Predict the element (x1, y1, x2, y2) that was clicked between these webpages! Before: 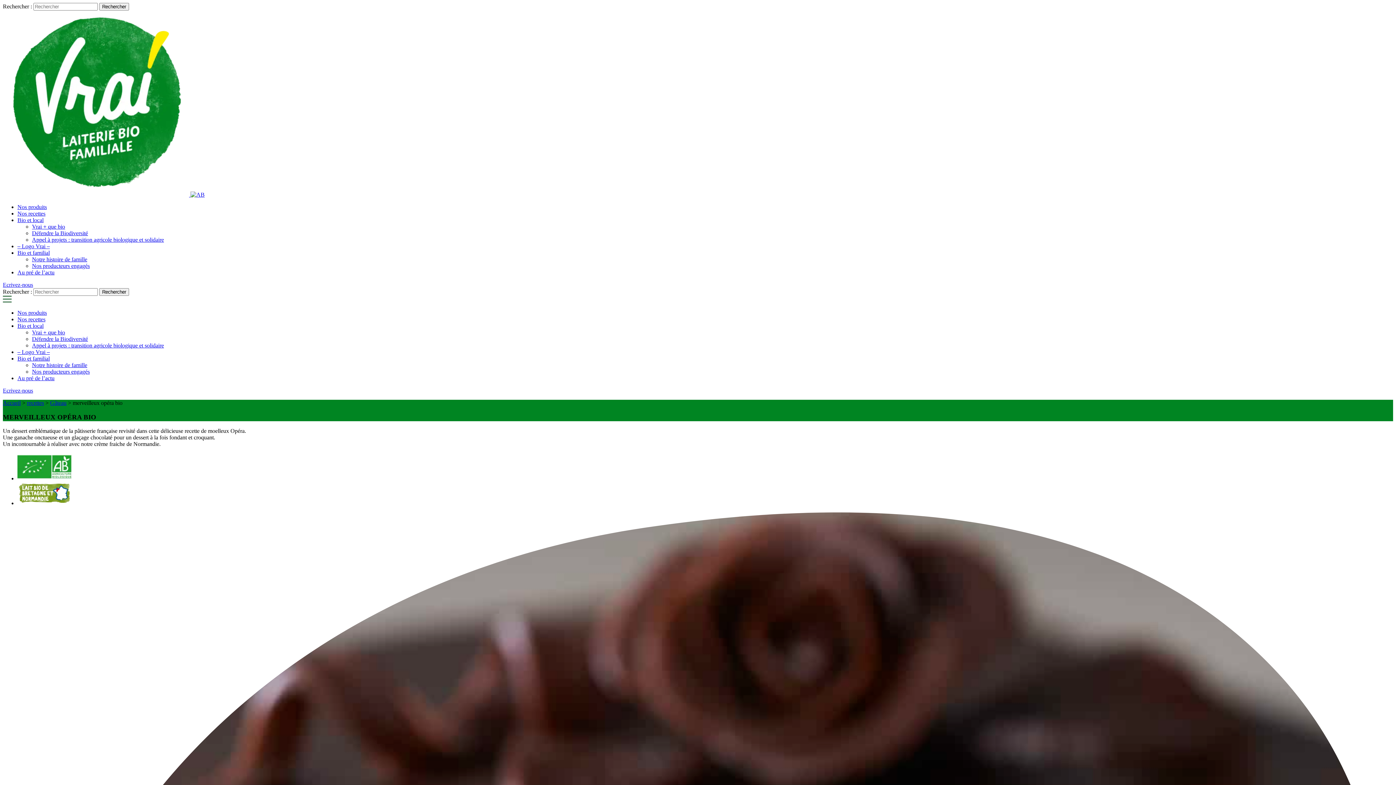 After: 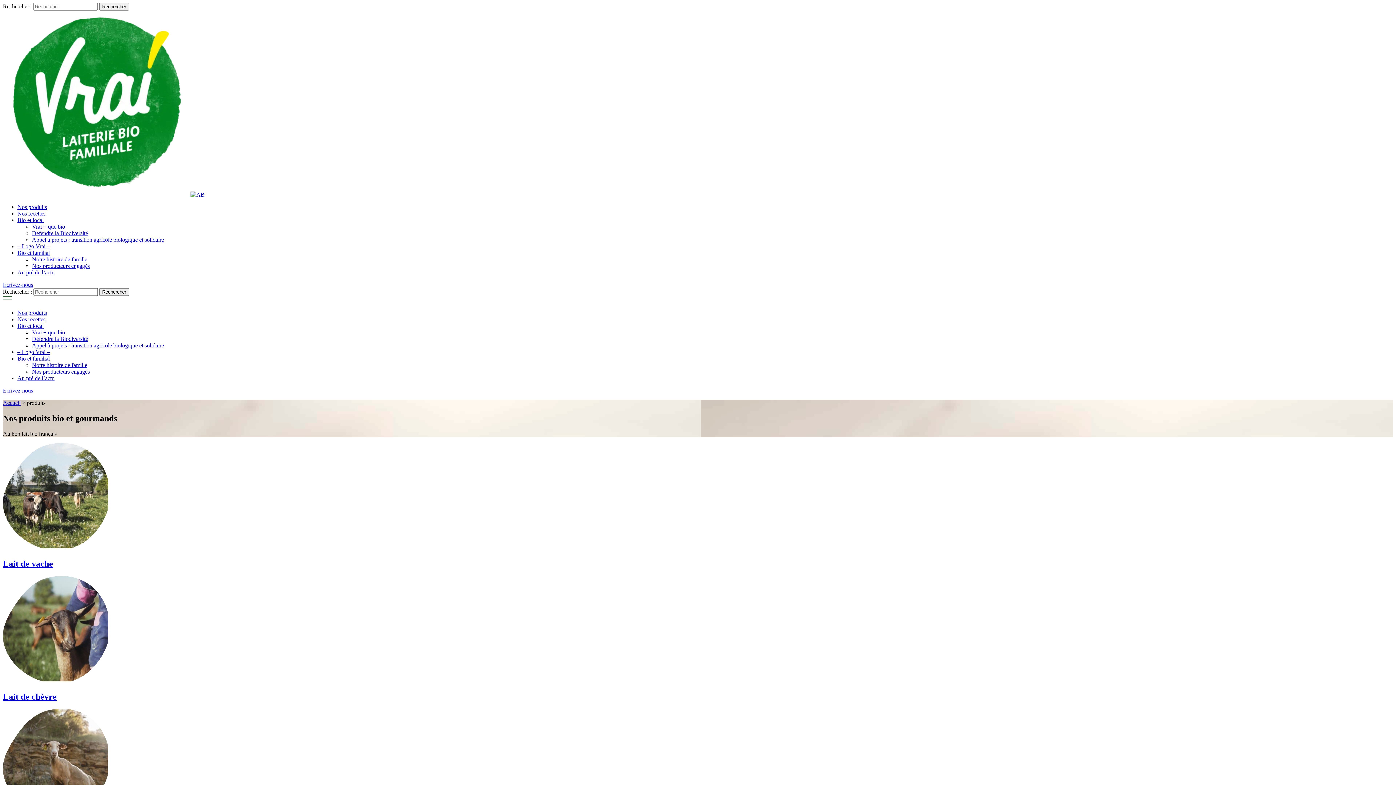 Action: label: Nos produits bbox: (17, 309, 46, 316)